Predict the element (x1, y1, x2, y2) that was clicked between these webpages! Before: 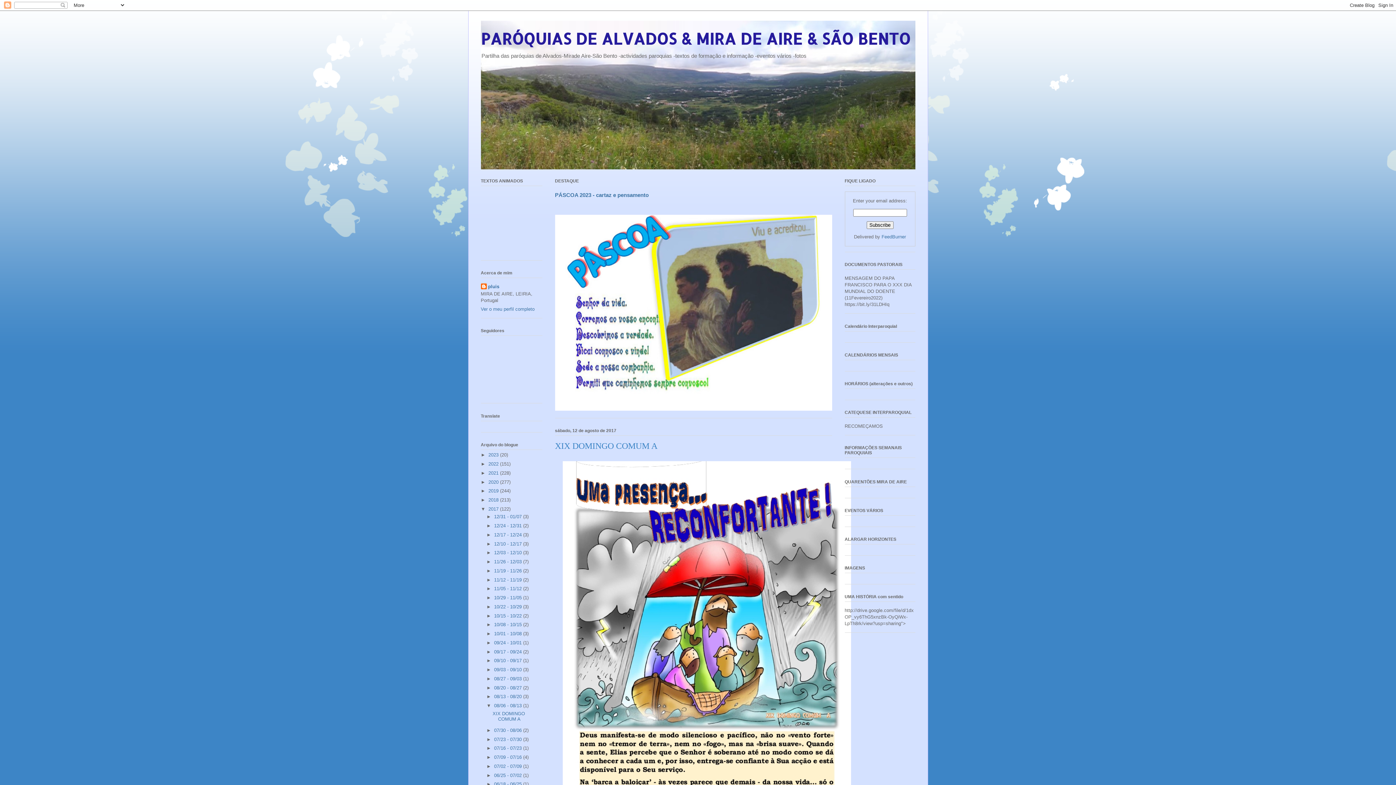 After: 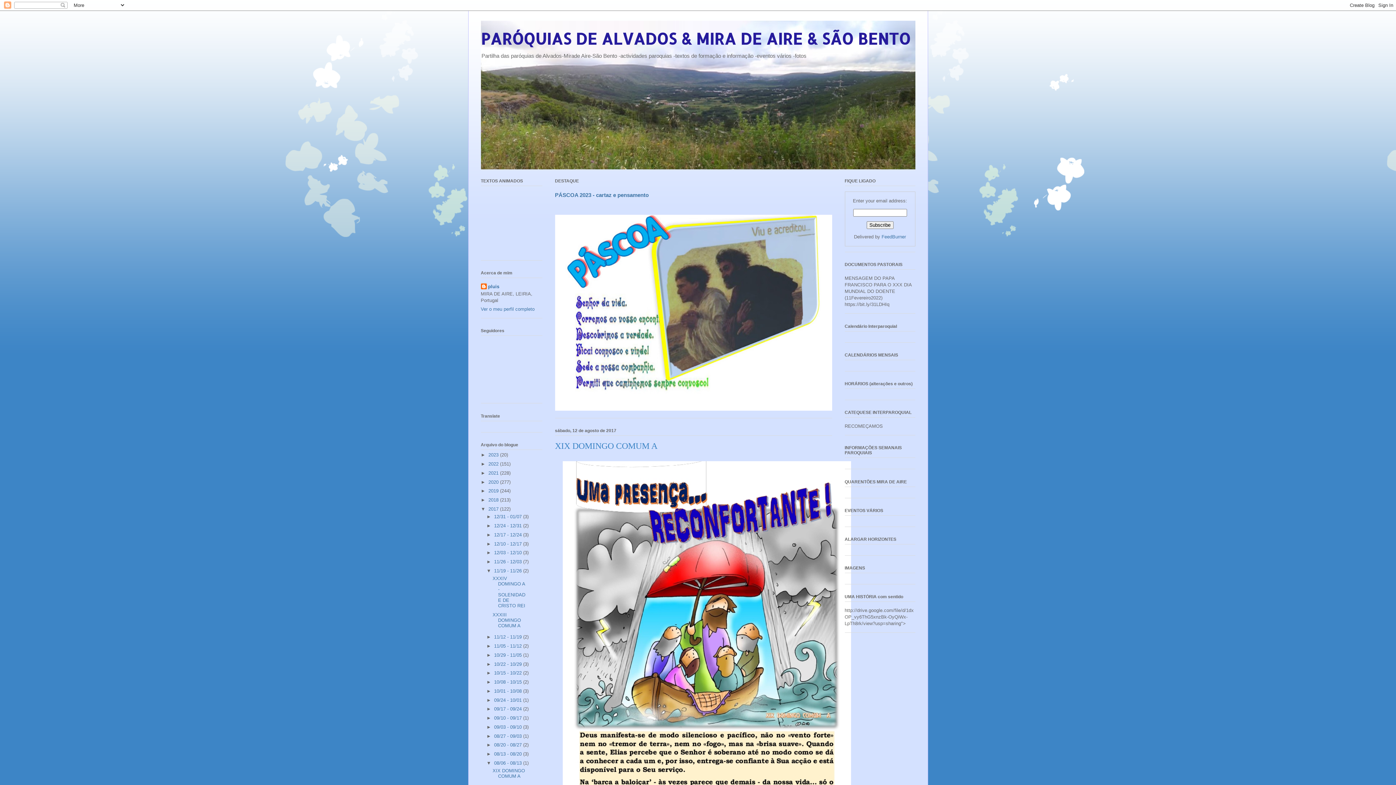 Action: bbox: (486, 568, 494, 573) label: ►  